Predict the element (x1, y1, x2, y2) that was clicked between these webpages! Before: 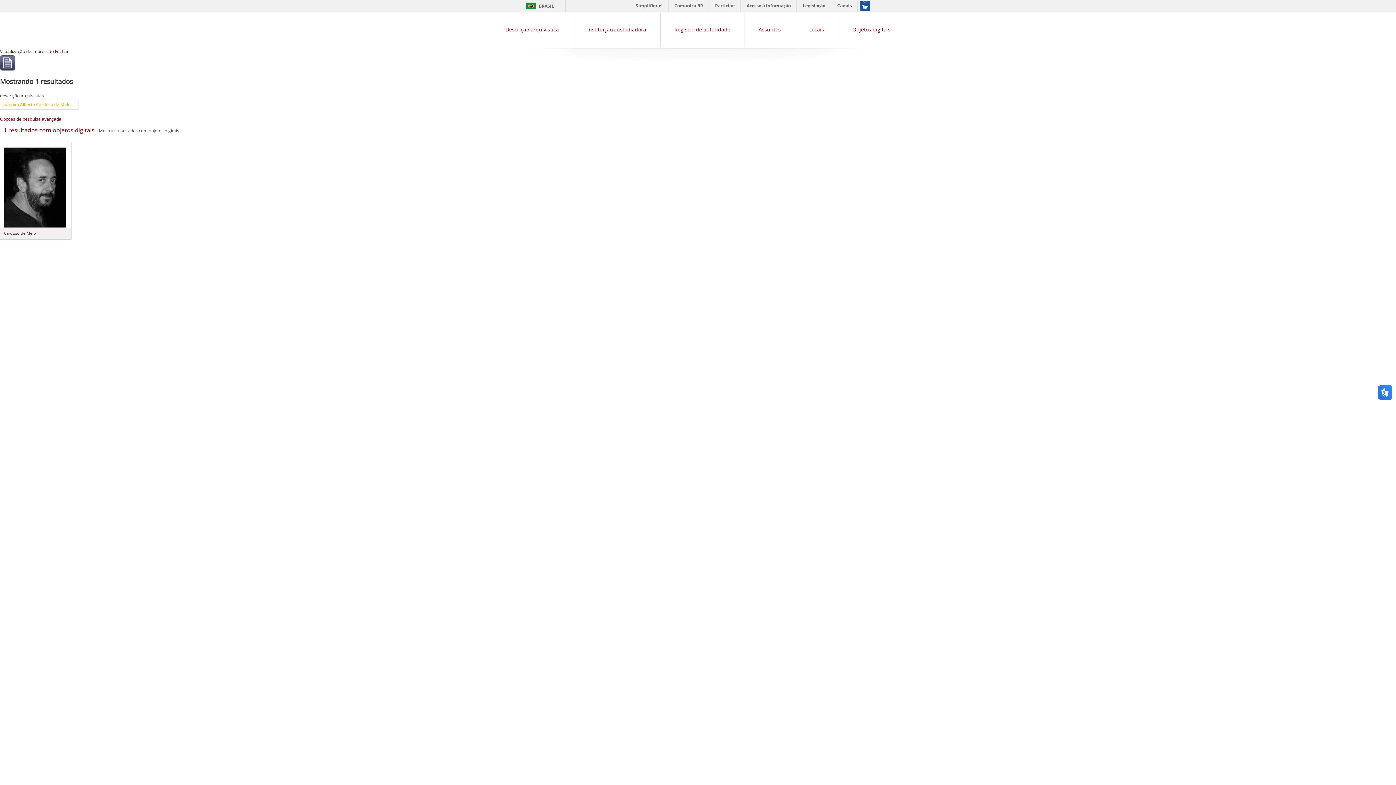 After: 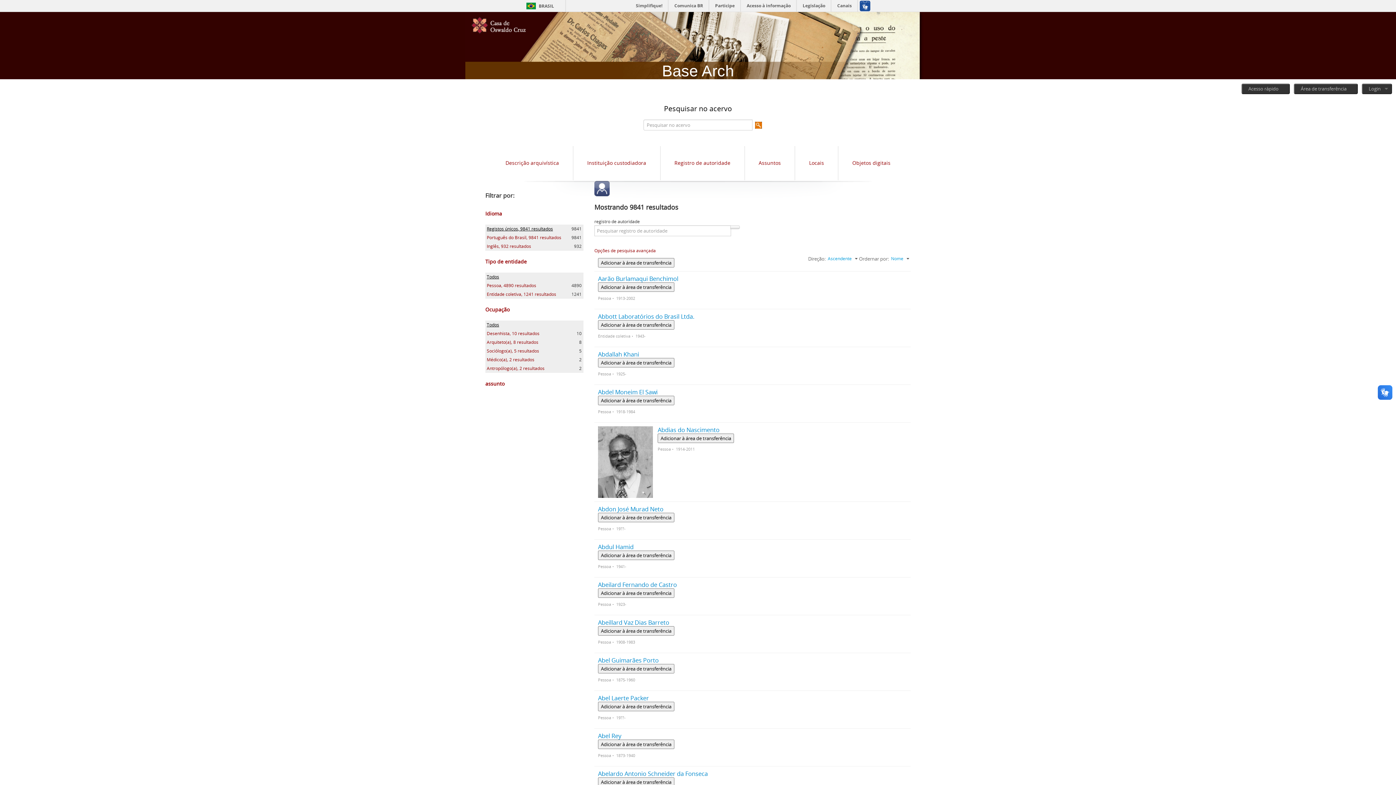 Action: label: Registro de autoridade bbox: (674, 25, 730, 32)